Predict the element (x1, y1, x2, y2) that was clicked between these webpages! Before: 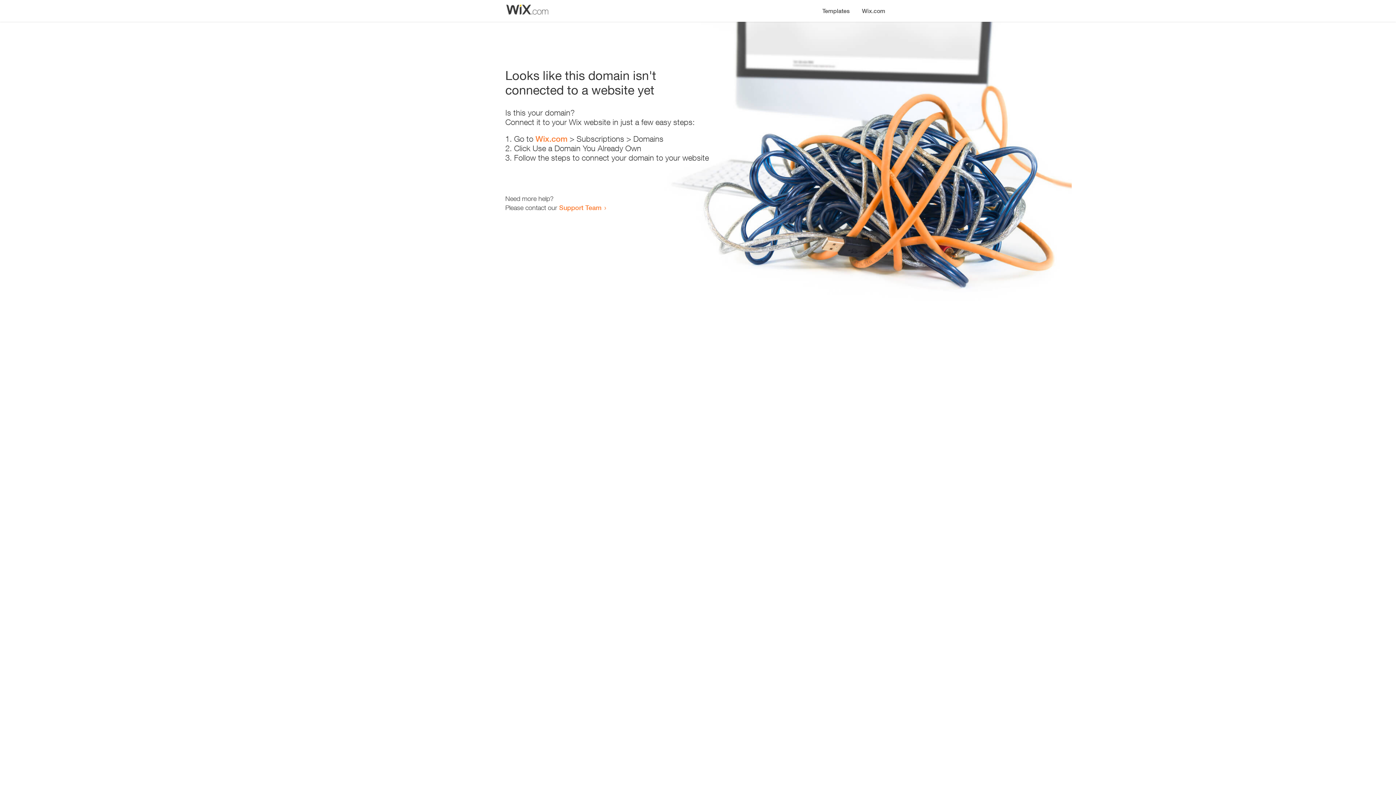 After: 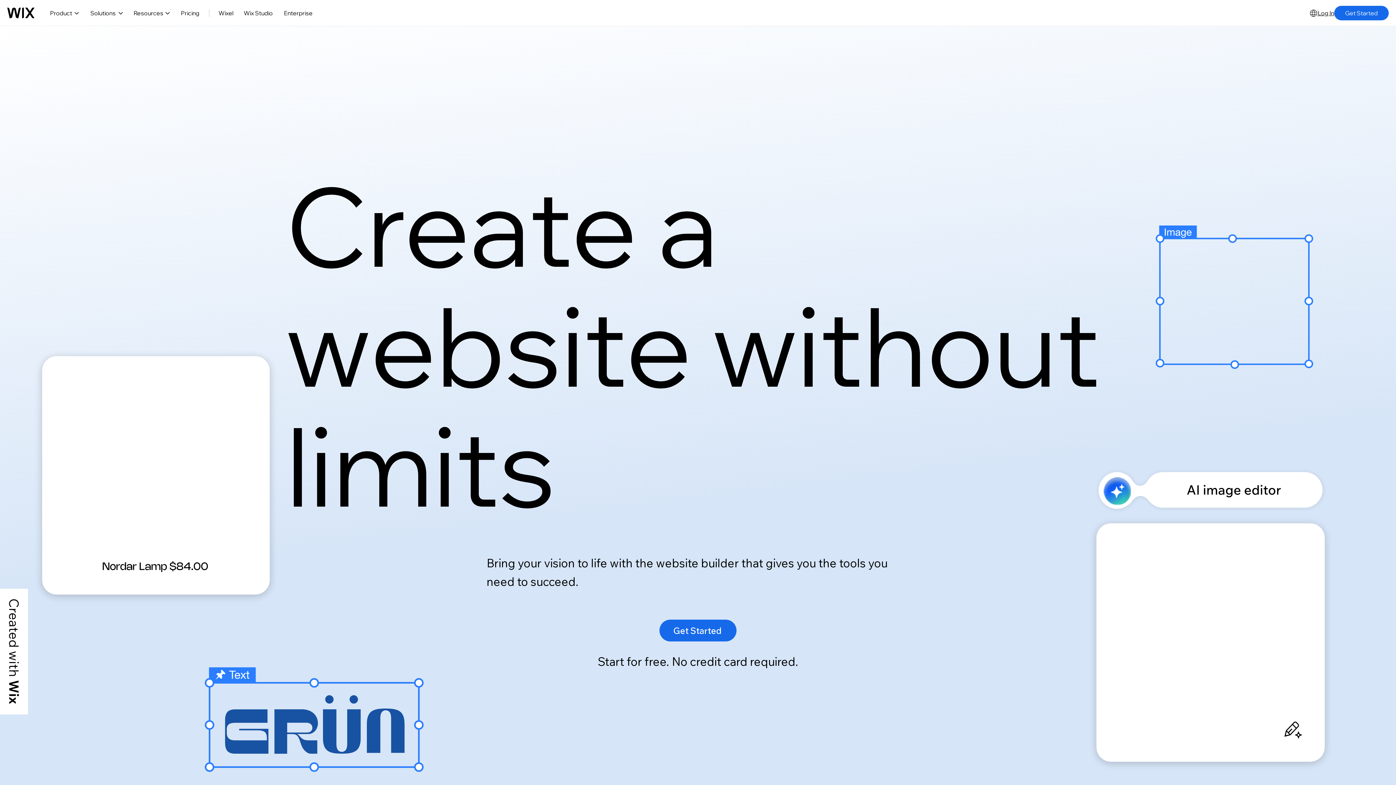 Action: bbox: (856, 0, 890, 14) label: Wix.com